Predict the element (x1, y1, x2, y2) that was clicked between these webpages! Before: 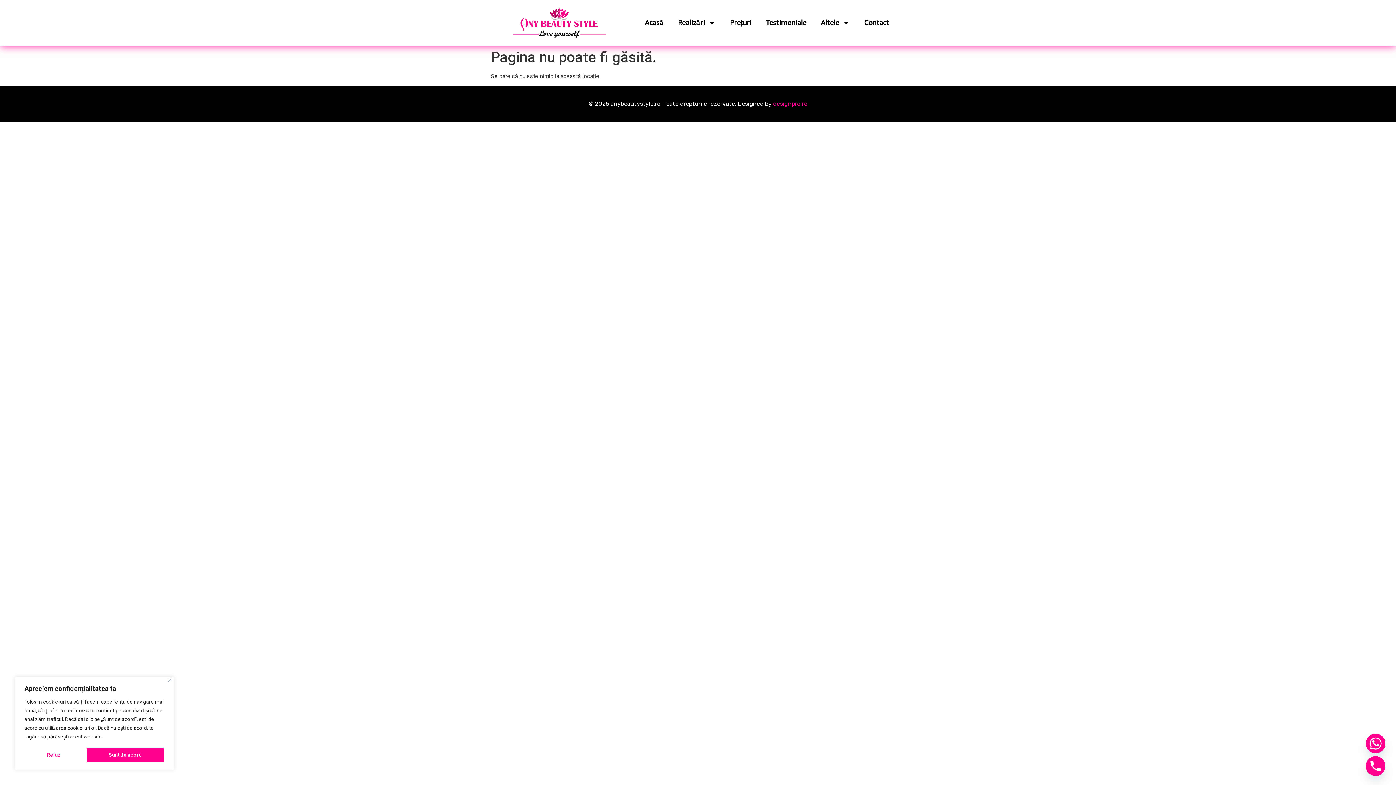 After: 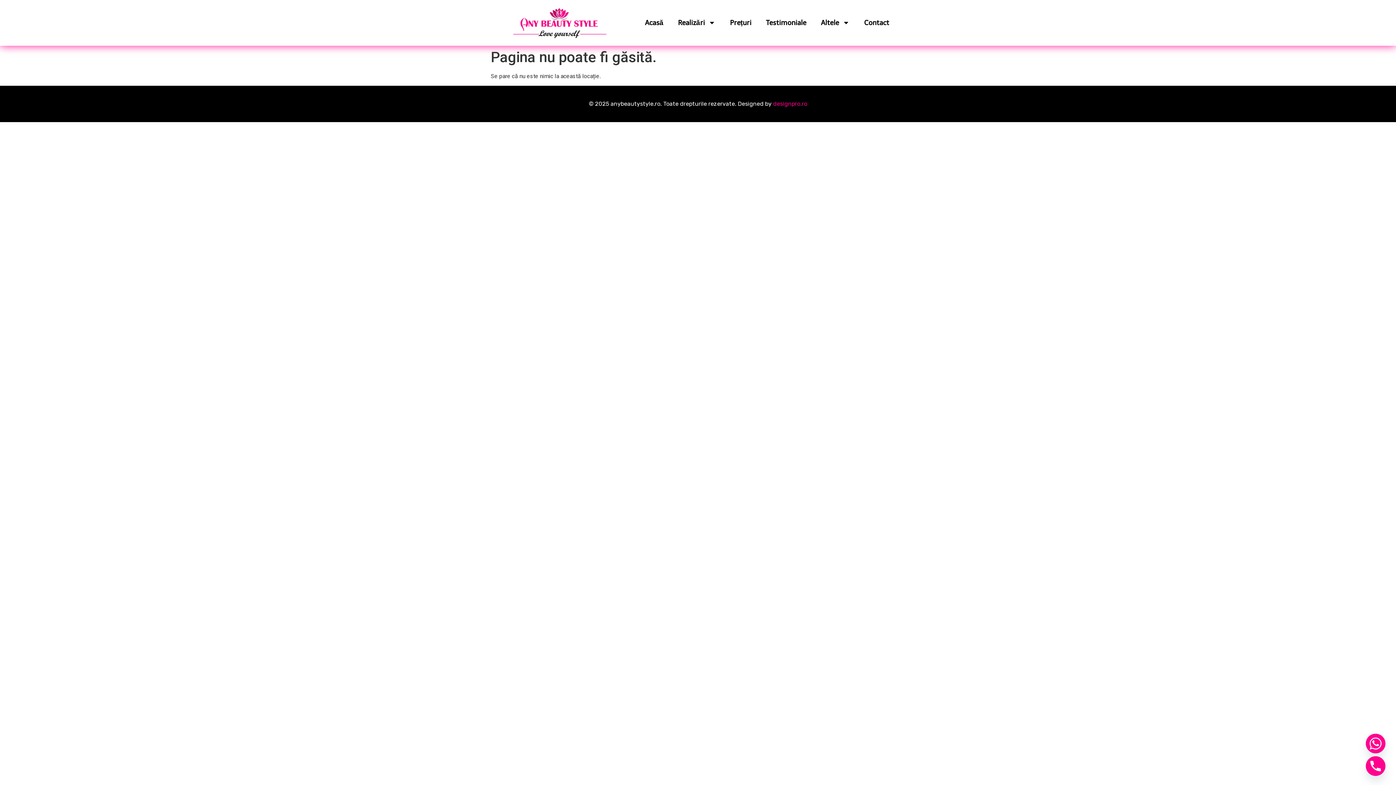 Action: label: Close bbox: (168, 678, 171, 682)